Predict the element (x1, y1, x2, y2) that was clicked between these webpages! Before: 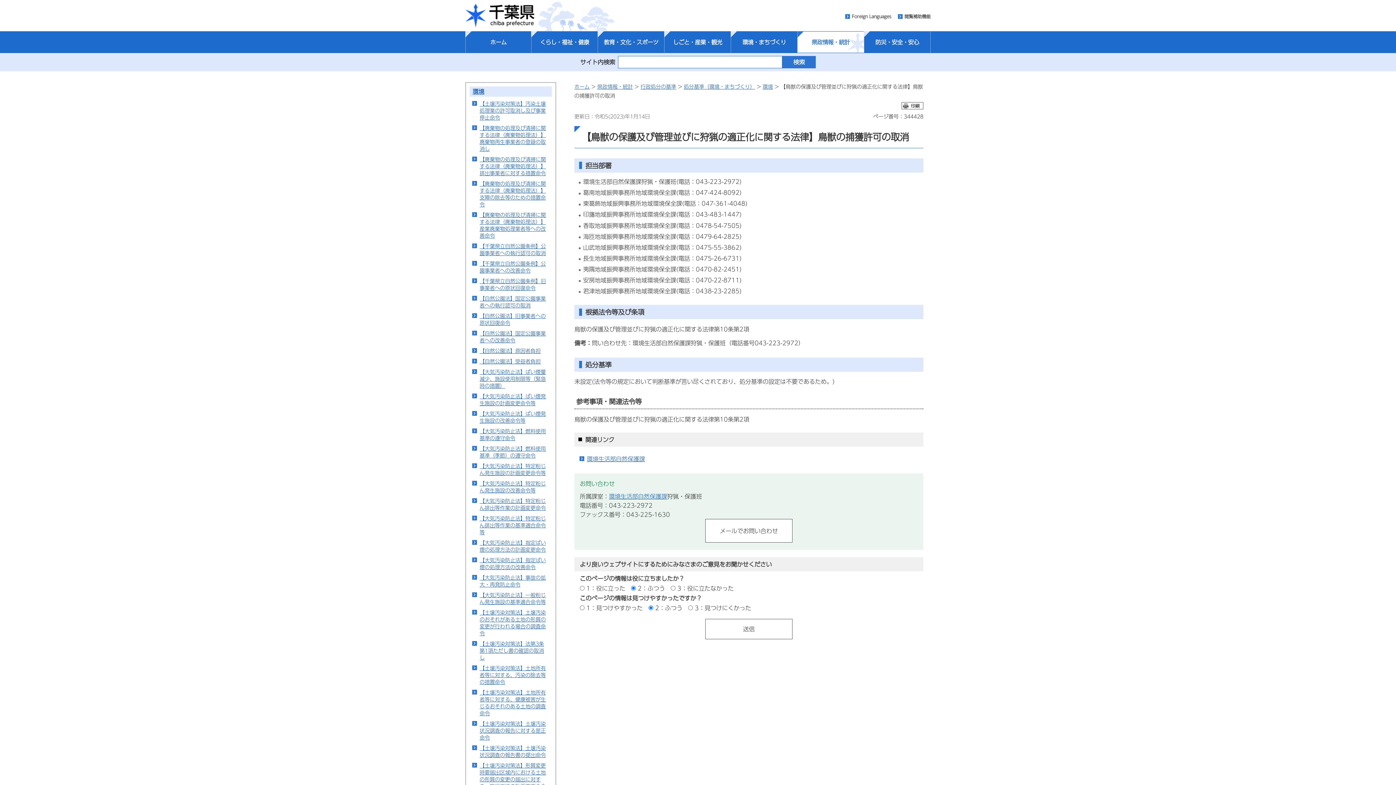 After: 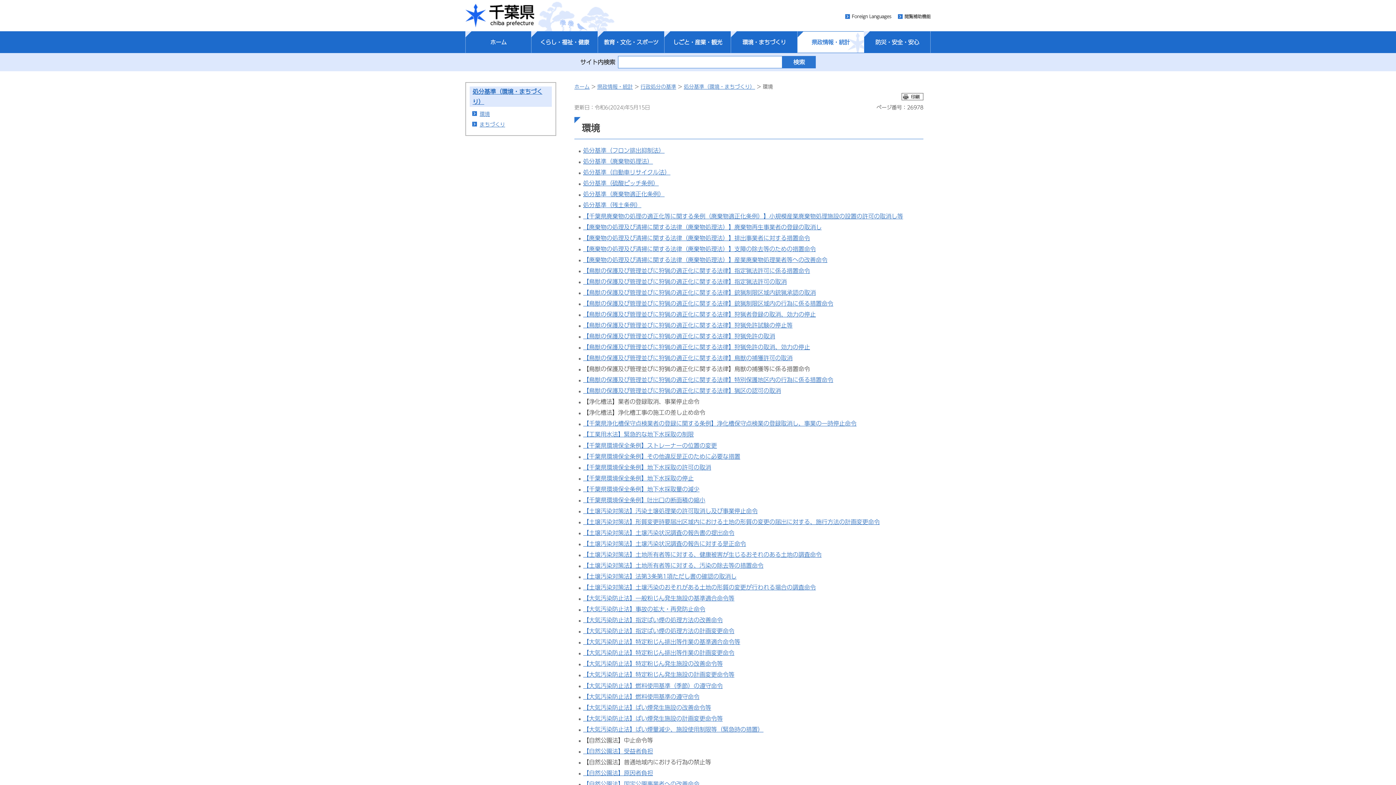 Action: label: 環境 bbox: (472, 86, 484, 96)